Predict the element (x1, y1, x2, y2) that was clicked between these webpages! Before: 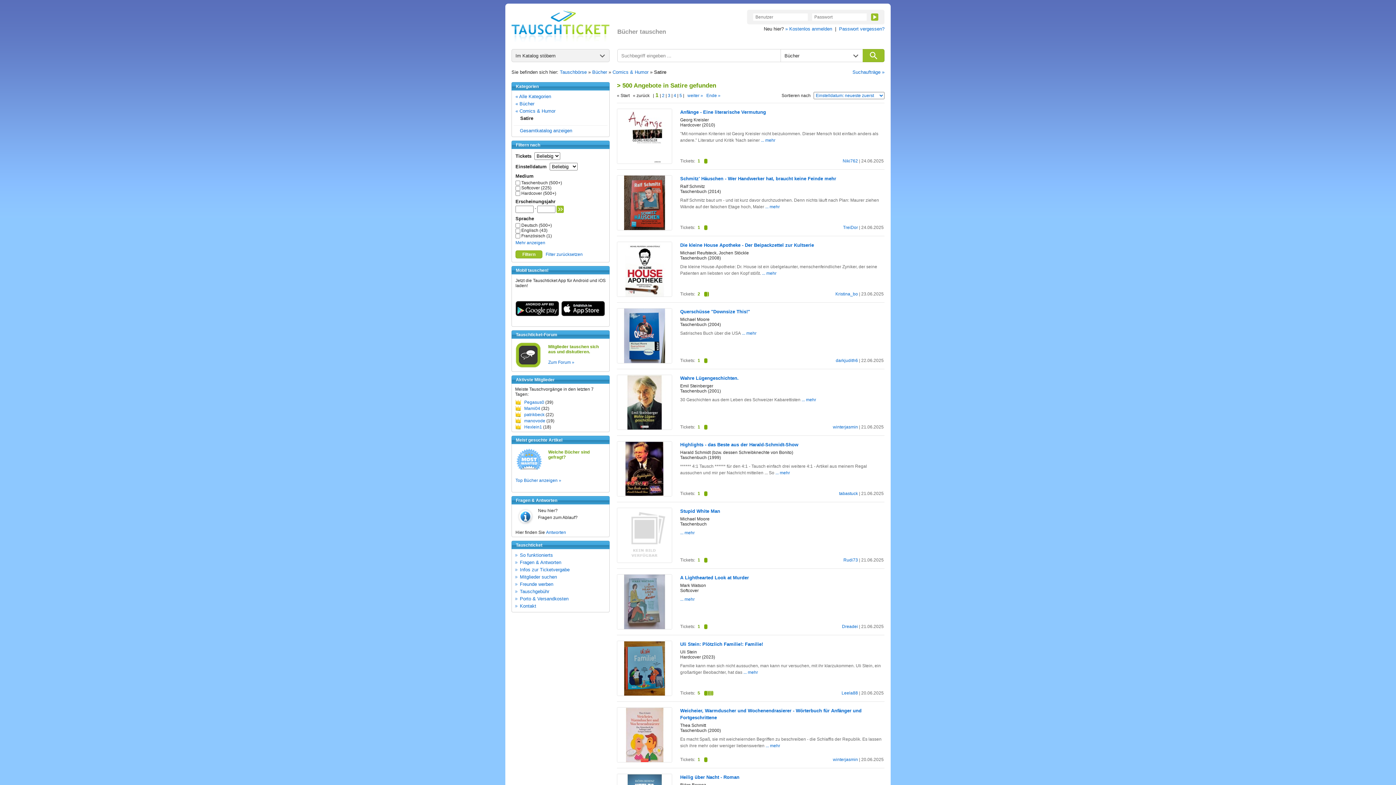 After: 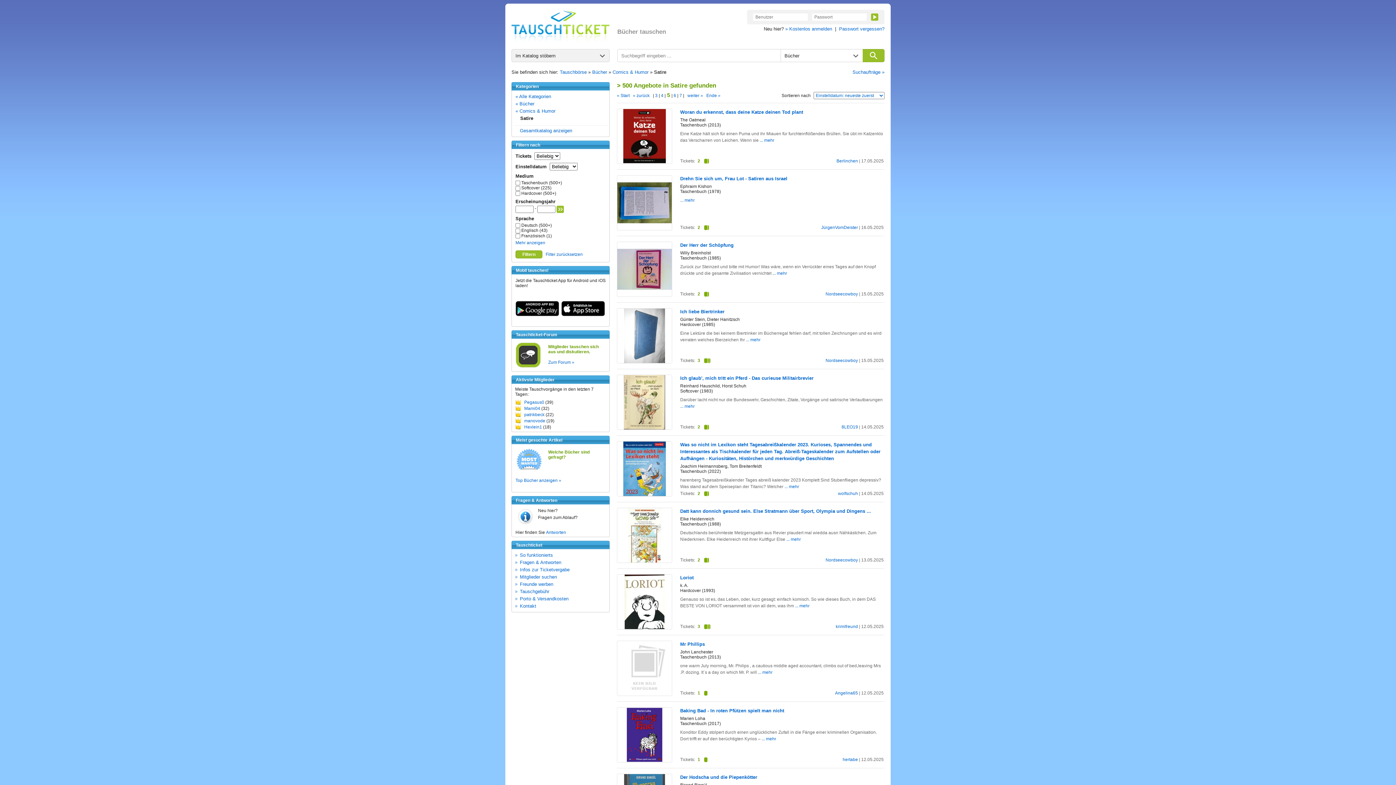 Action: label:  5  bbox: (678, 93, 683, 98)